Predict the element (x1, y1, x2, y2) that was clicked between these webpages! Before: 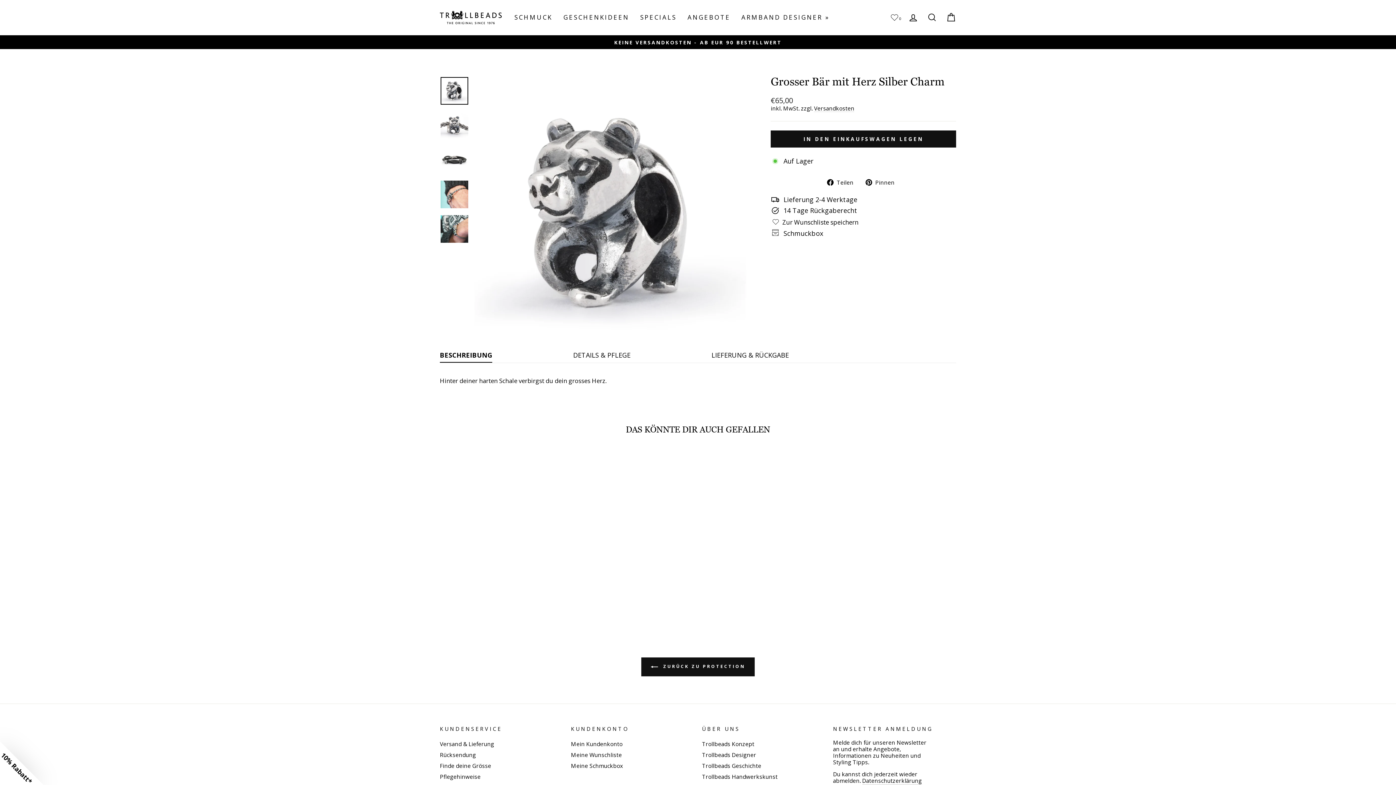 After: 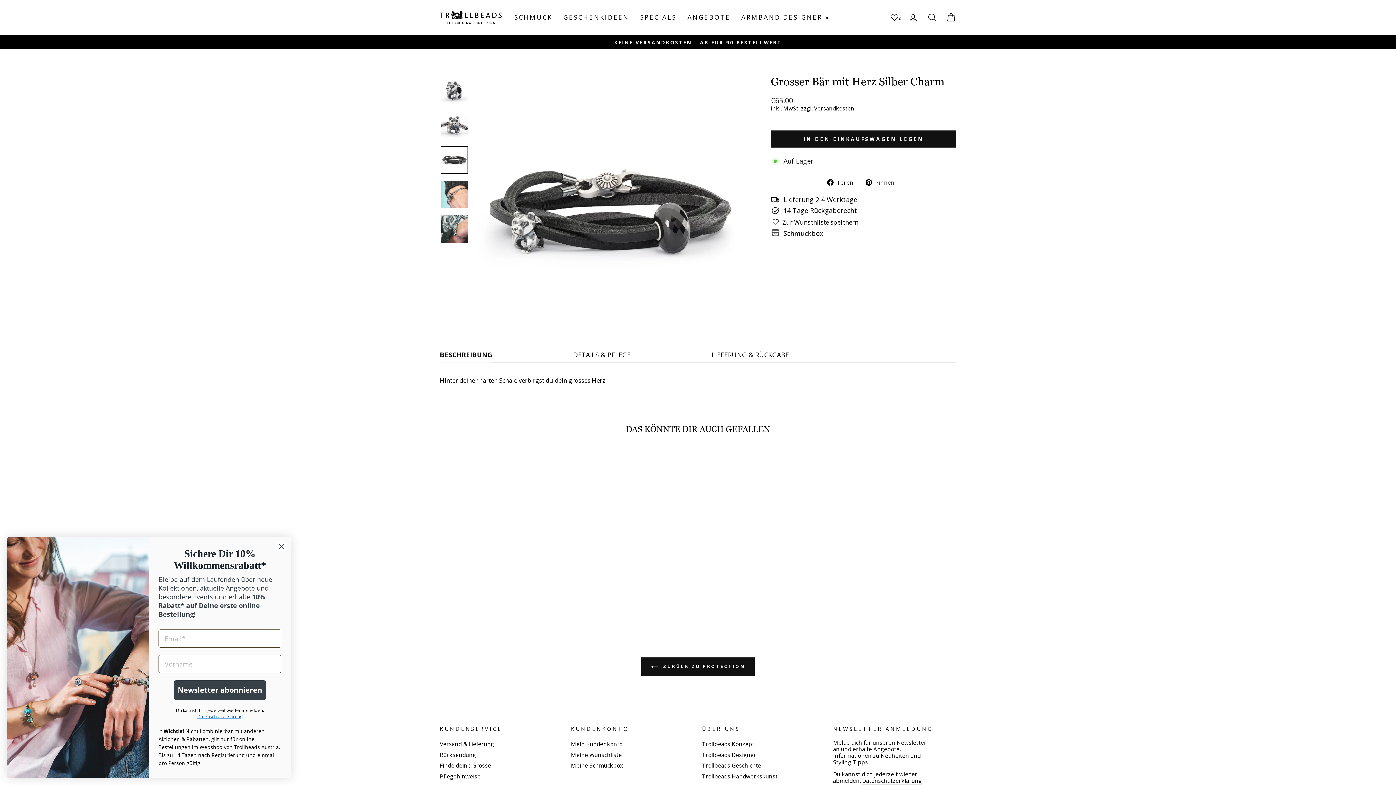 Action: bbox: (440, 146, 468, 173)